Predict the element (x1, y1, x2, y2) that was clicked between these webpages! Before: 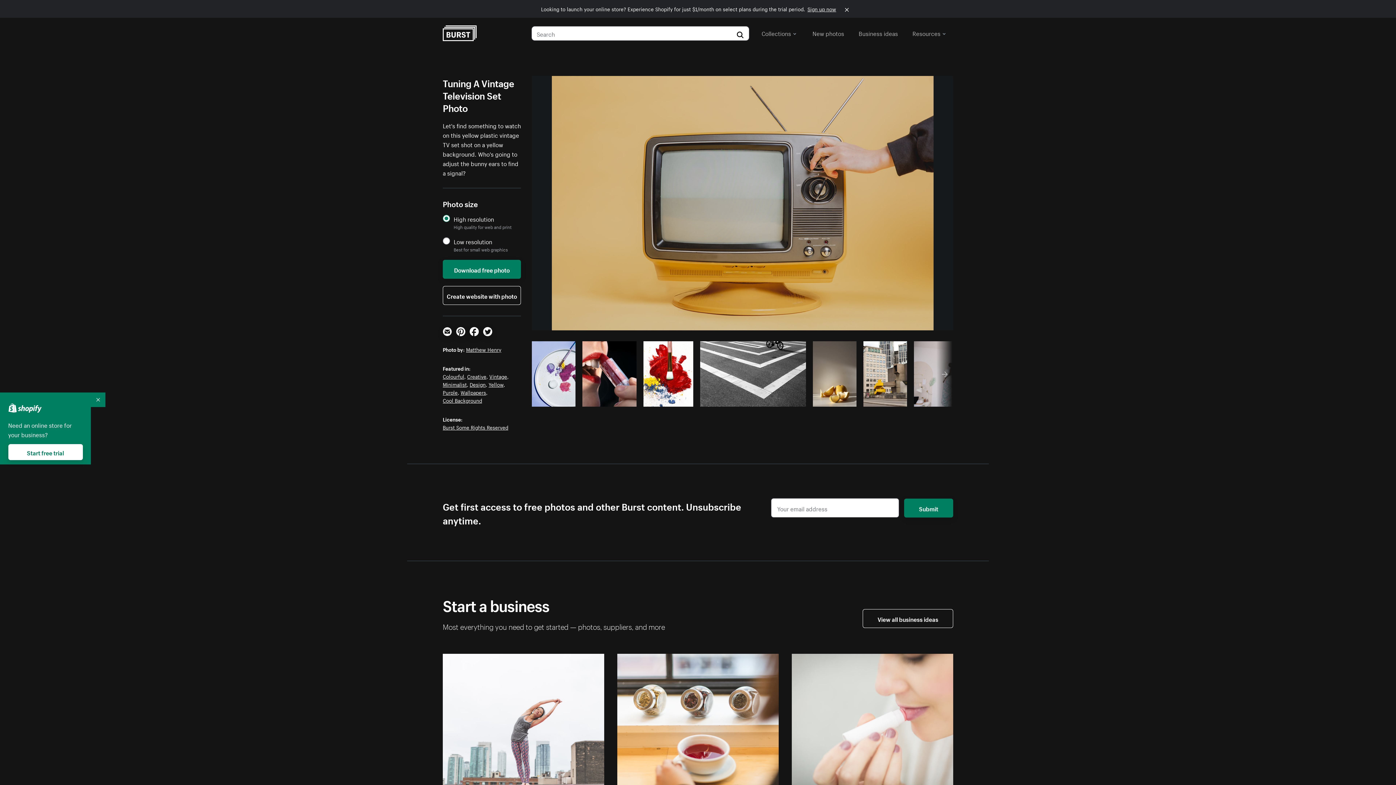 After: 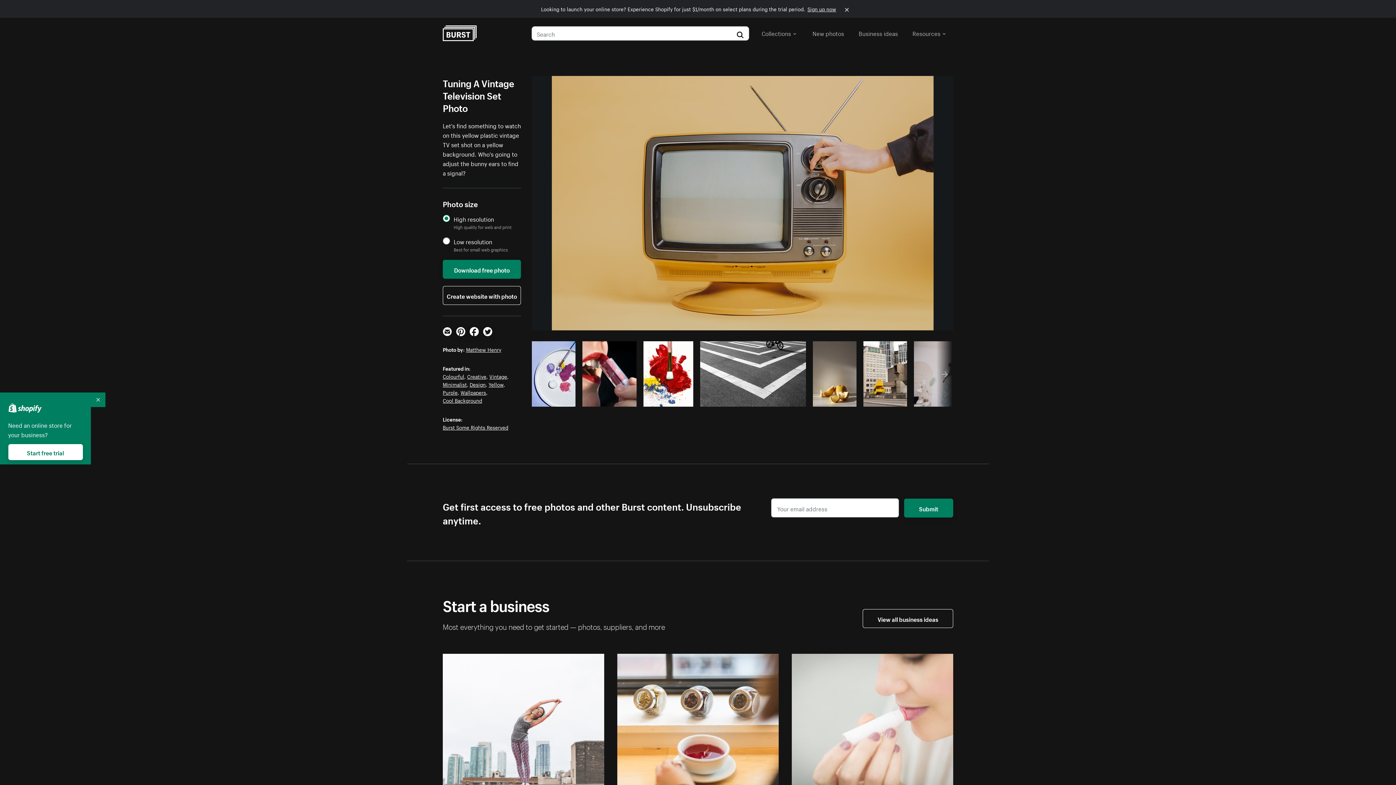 Action: bbox: (442, 327, 452, 336) label: Email